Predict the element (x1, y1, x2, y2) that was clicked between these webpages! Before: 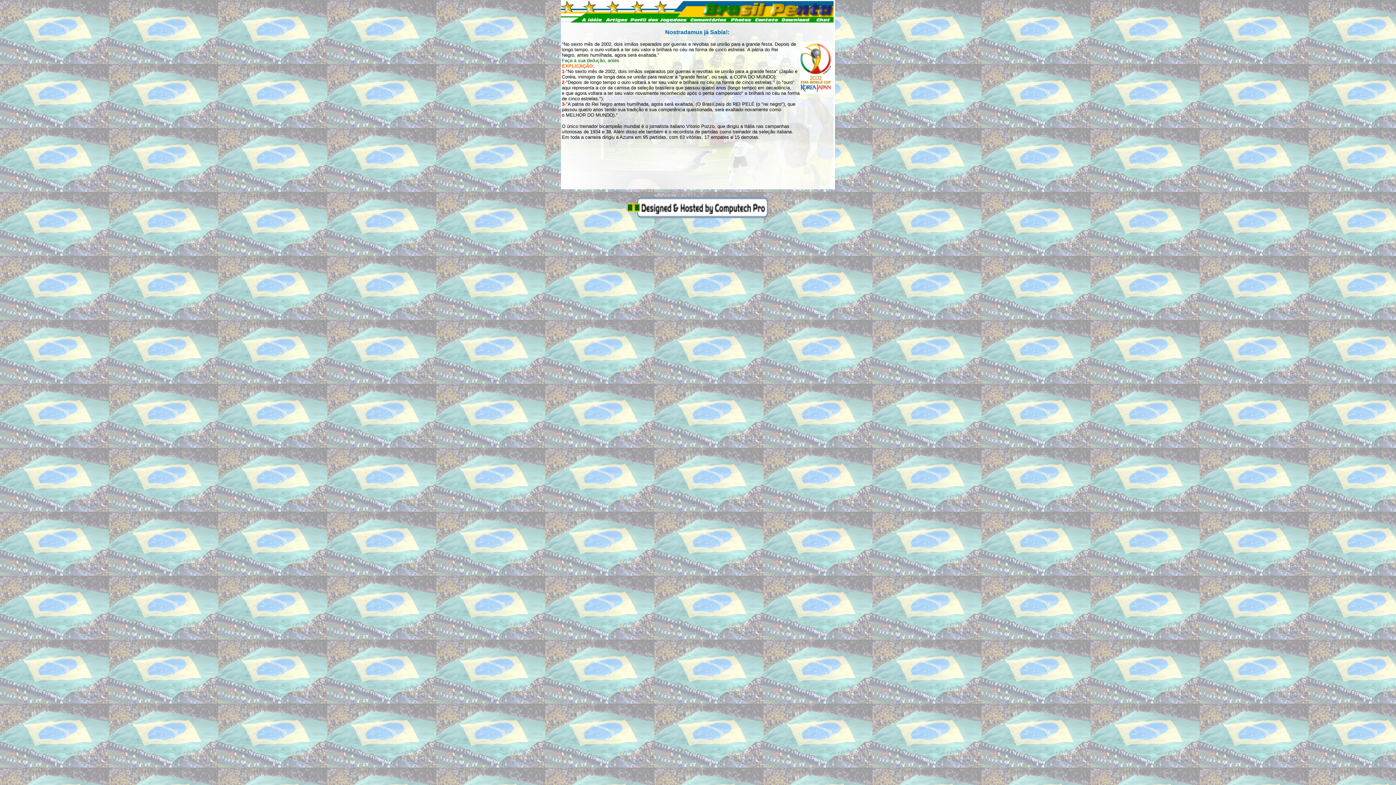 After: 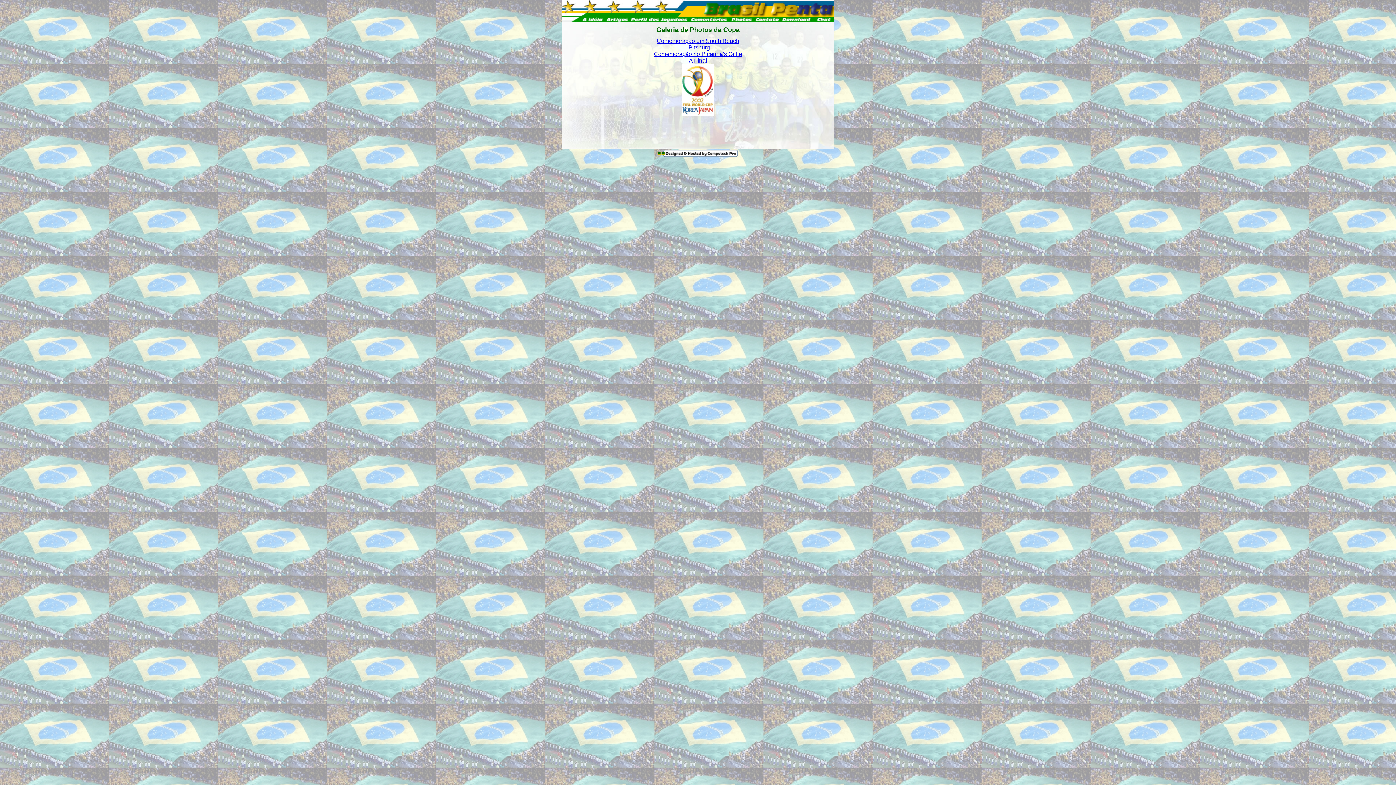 Action: bbox: (728, 17, 753, 23)